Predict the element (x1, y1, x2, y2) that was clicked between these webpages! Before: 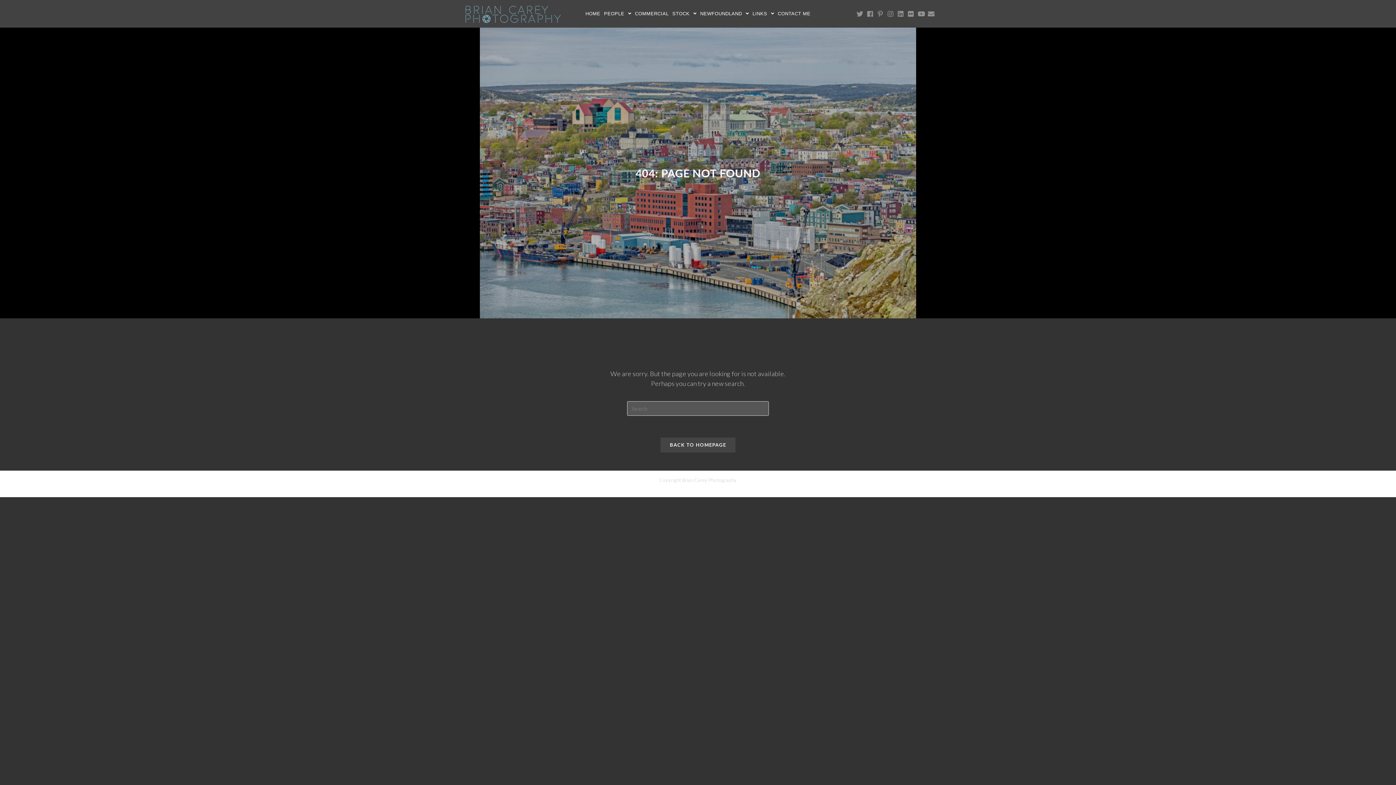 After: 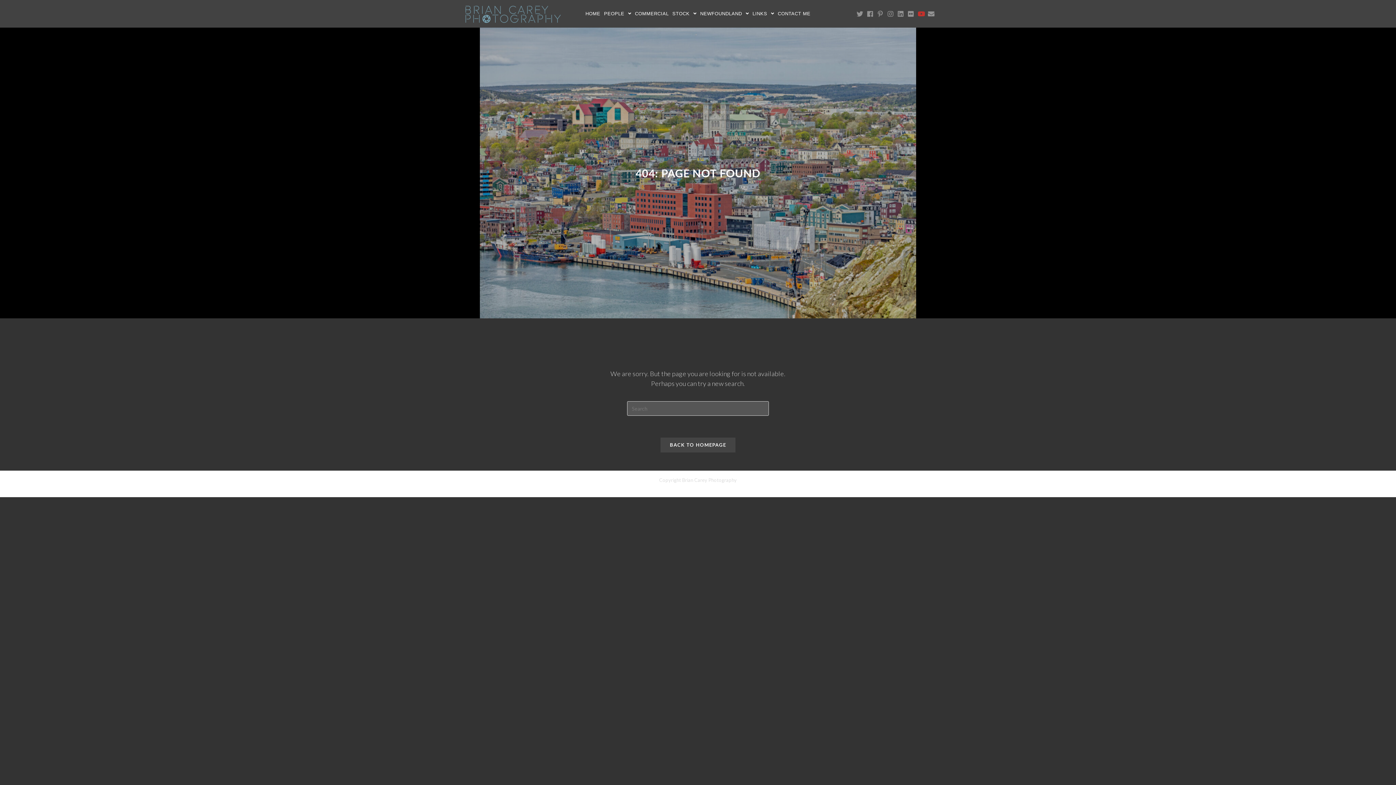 Action: bbox: (916, 10, 926, 16)